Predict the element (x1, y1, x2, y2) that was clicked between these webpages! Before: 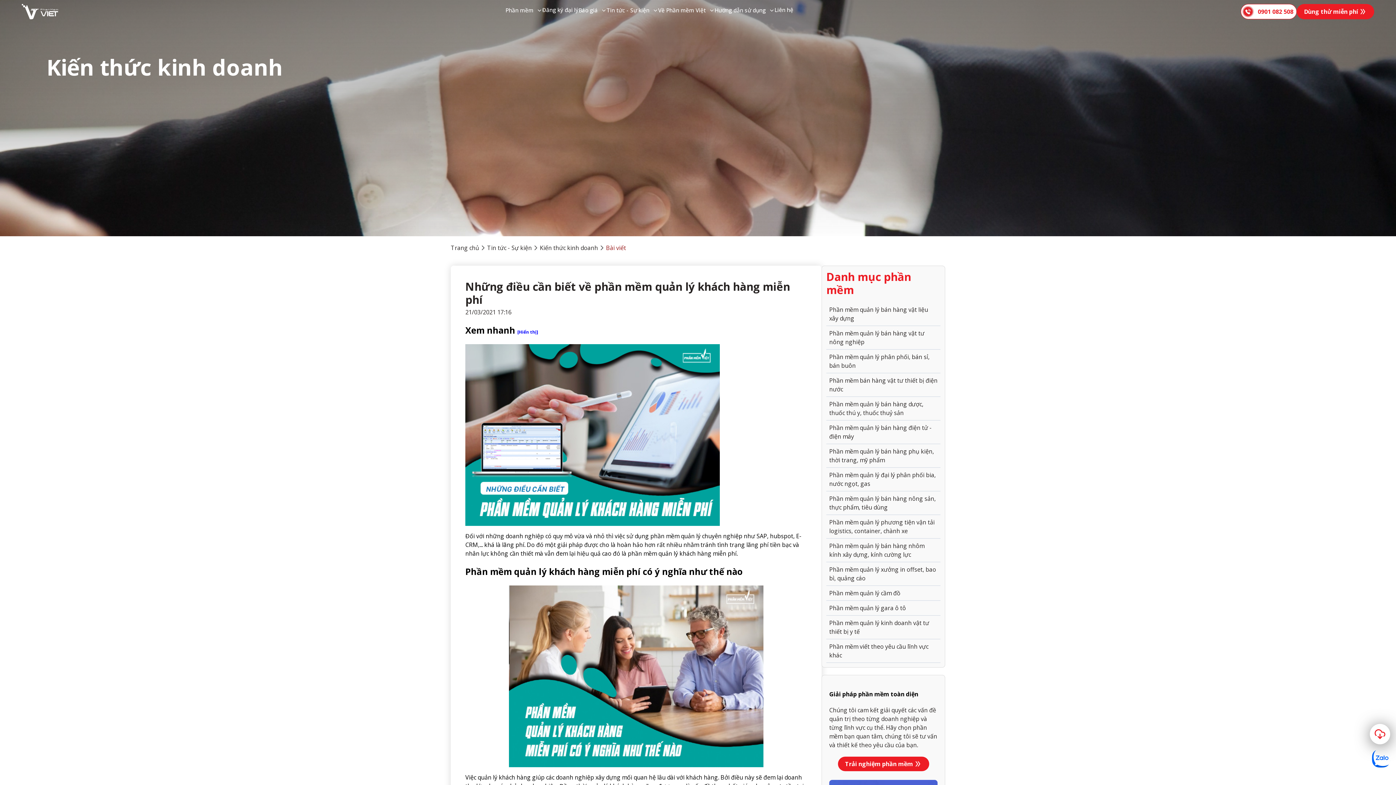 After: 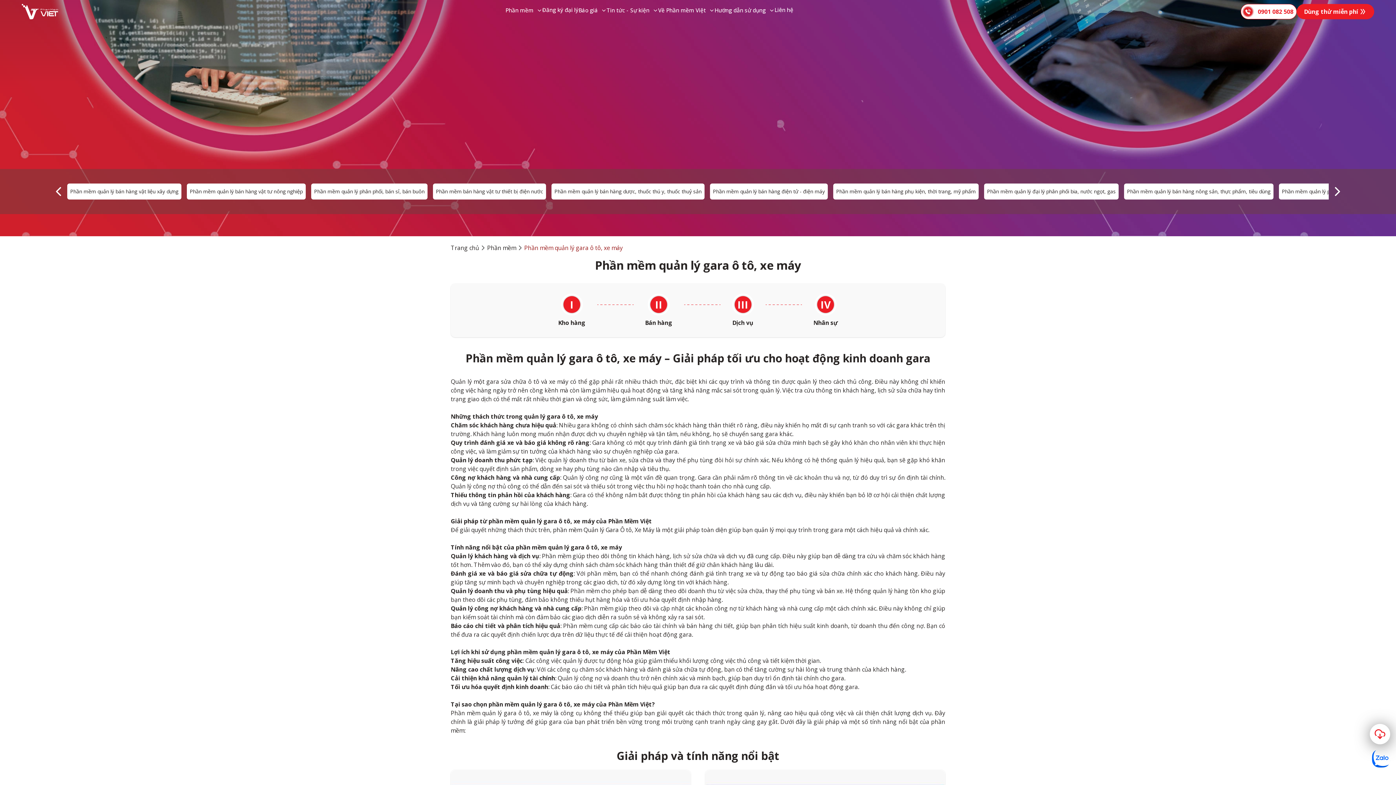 Action: label: Phần mềm quản lý gara ô tô bbox: (826, 601, 940, 616)